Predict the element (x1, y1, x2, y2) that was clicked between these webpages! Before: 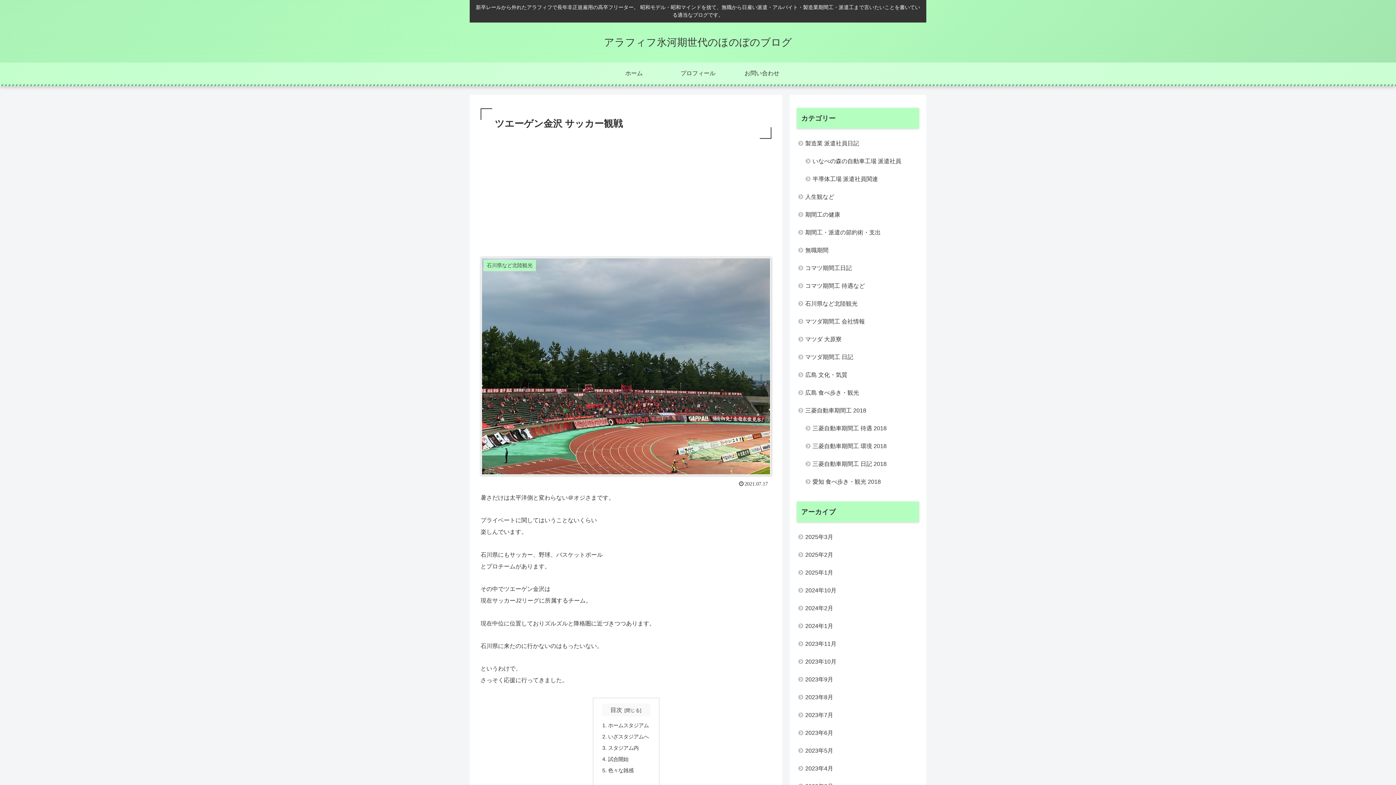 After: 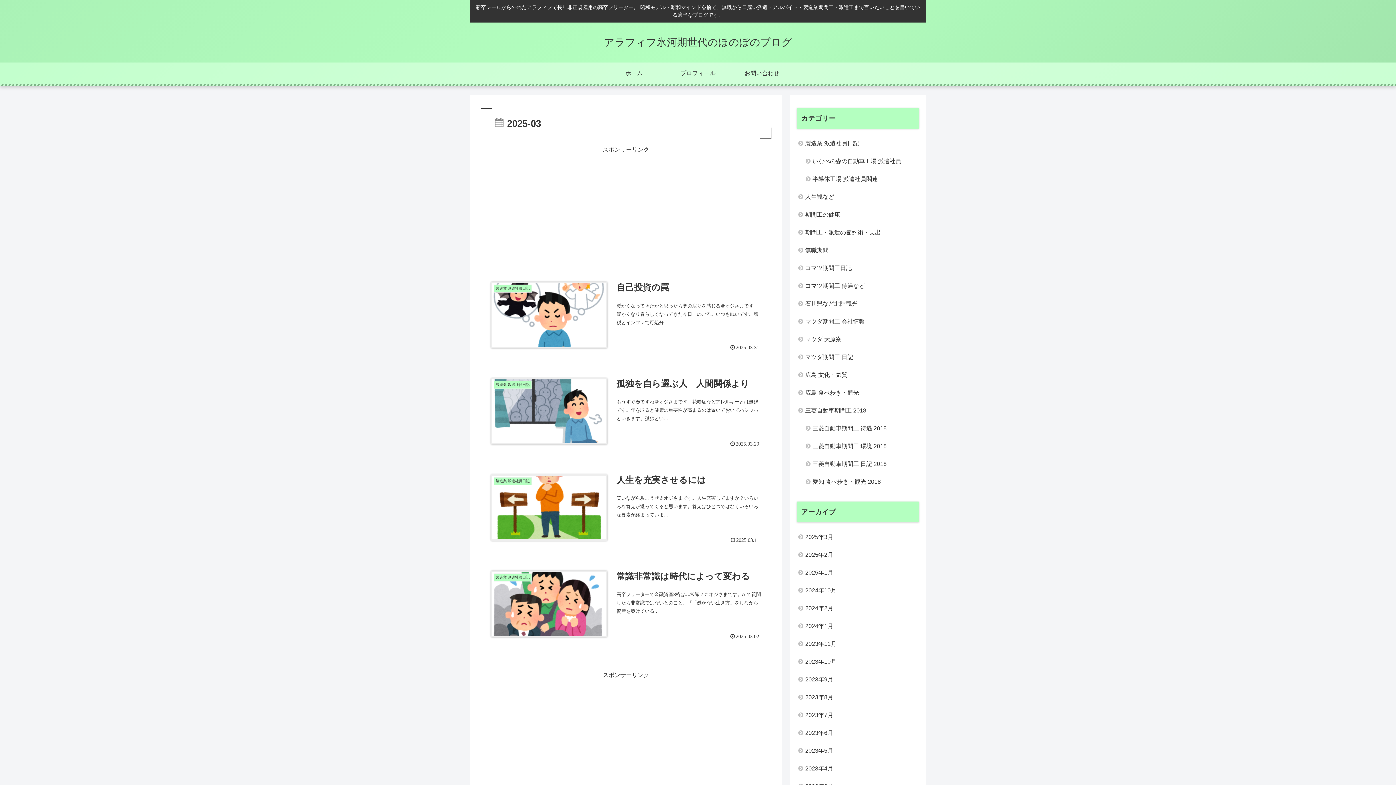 Action: label: 2025年3月 bbox: (797, 528, 919, 546)